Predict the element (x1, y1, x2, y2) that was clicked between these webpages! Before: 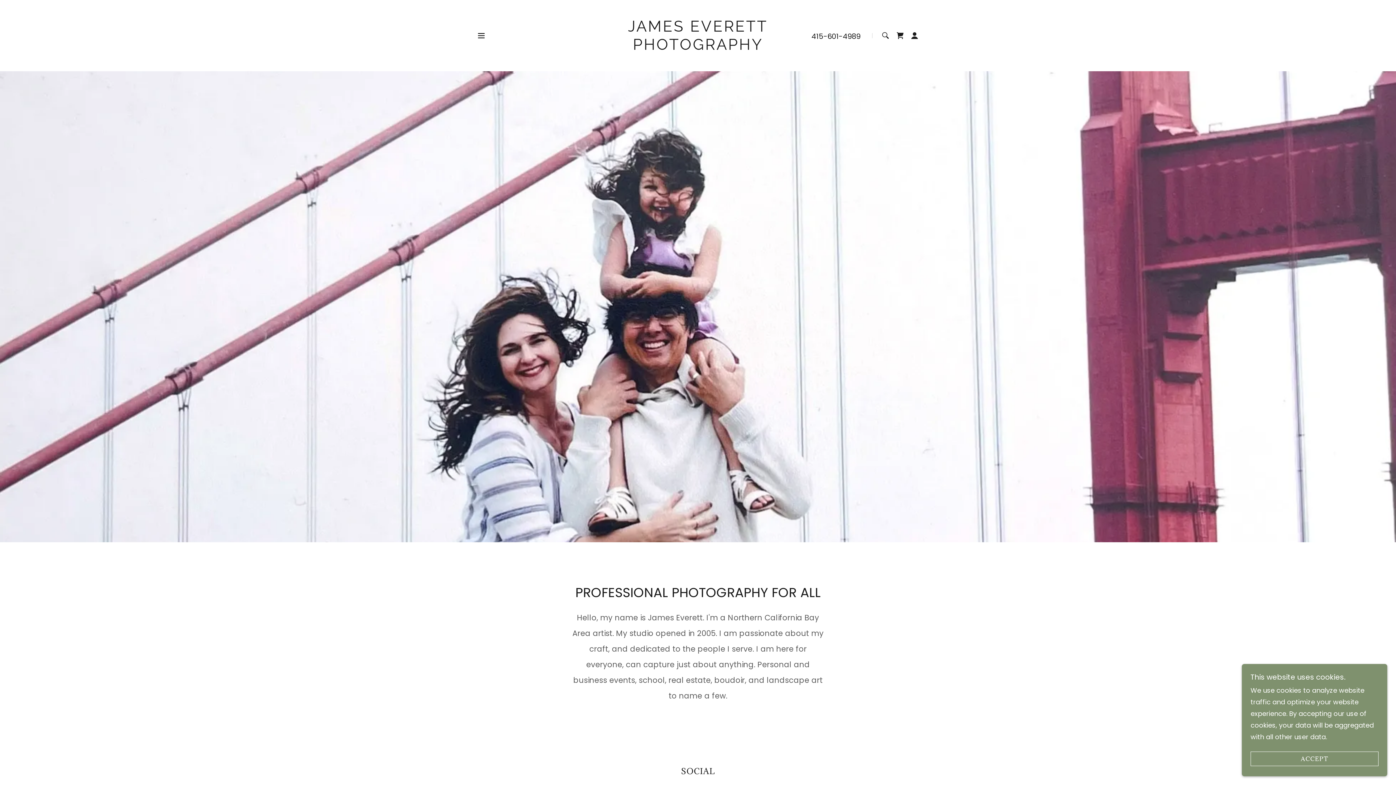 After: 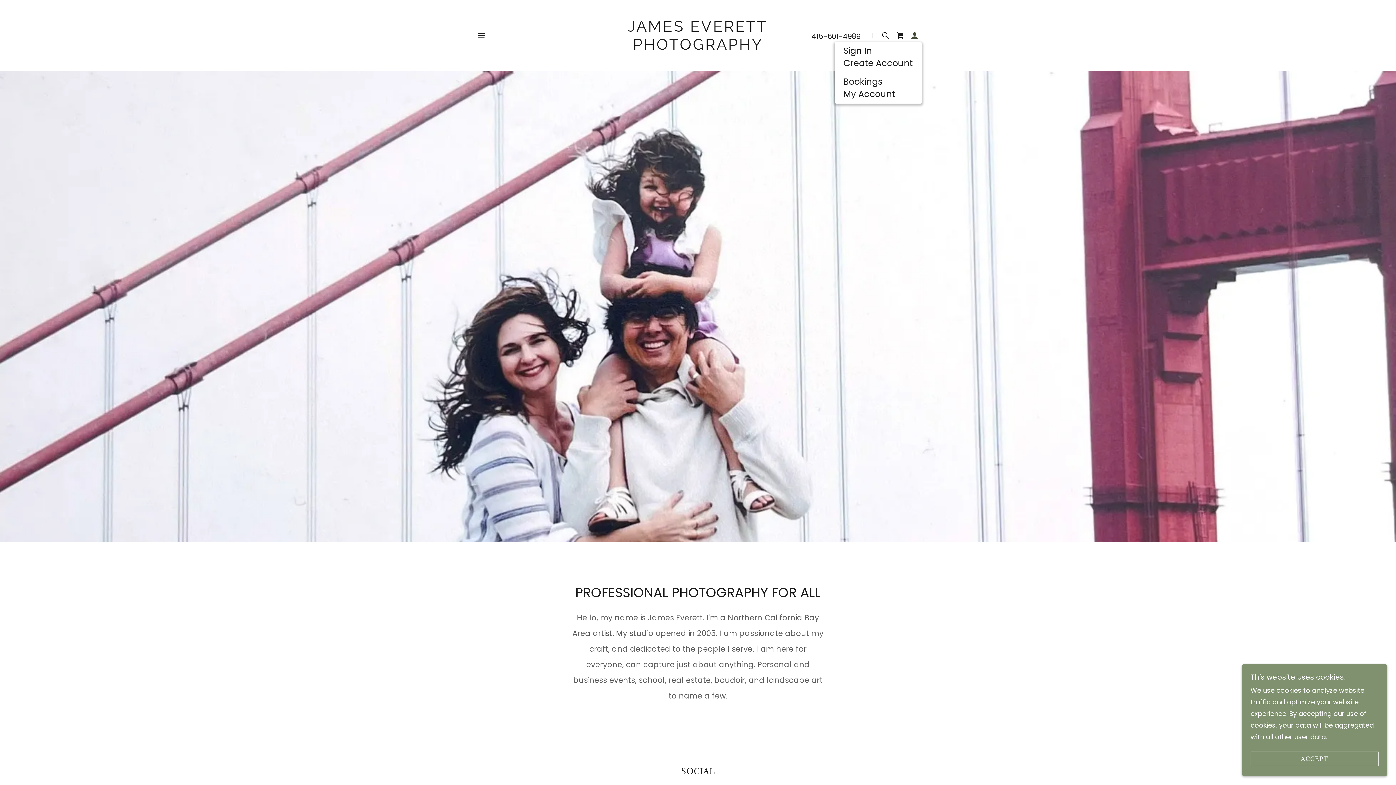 Action: bbox: (907, 28, 922, 42)